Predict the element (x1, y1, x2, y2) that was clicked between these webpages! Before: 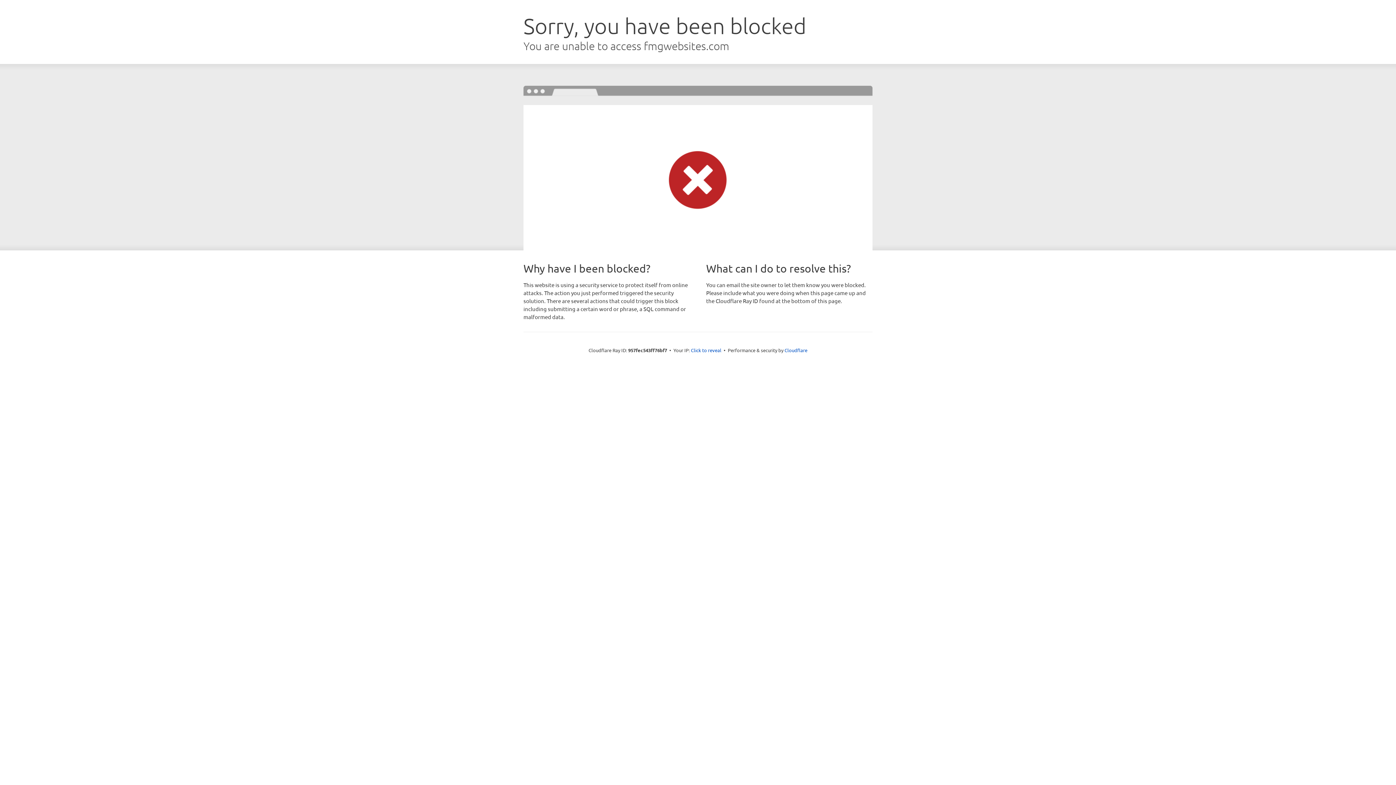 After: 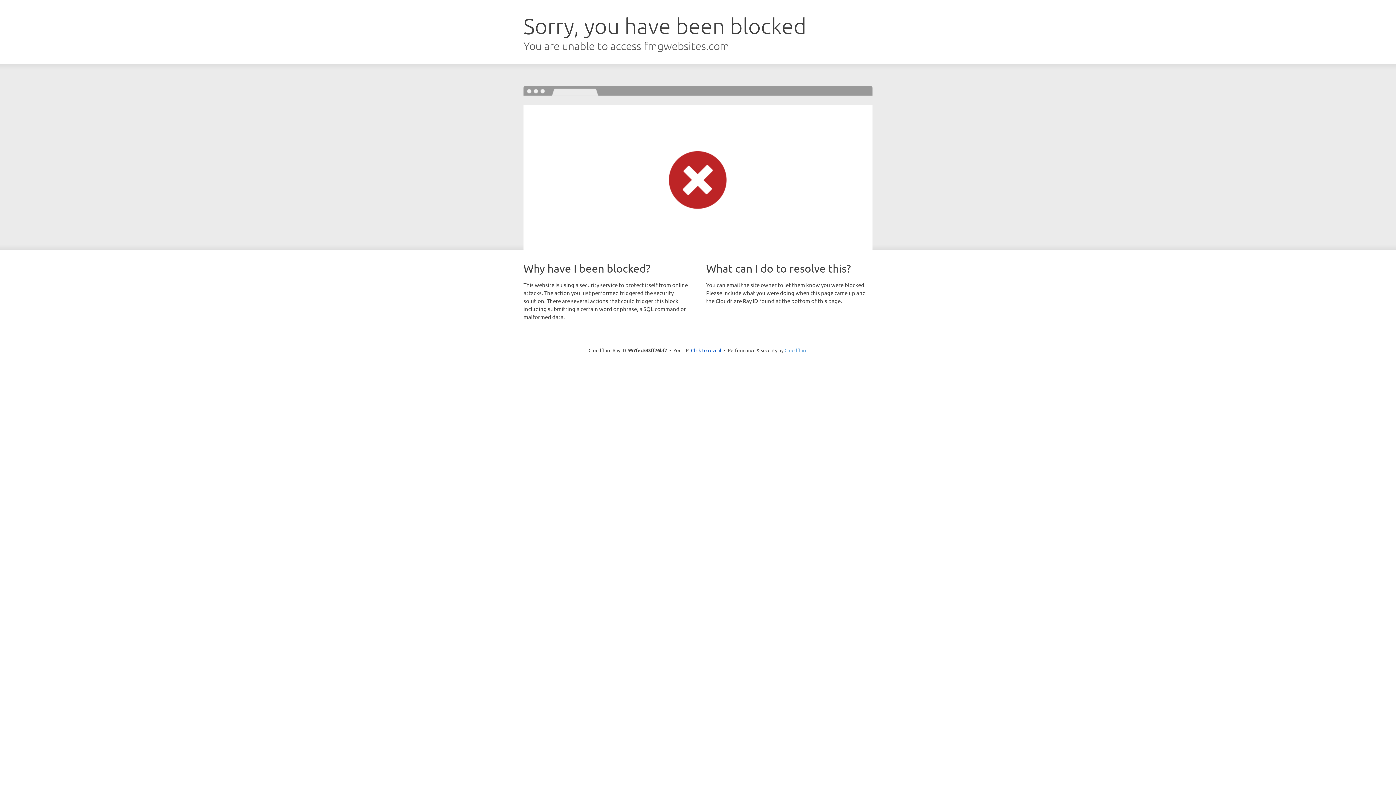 Action: bbox: (784, 347, 807, 353) label: Cloudflare